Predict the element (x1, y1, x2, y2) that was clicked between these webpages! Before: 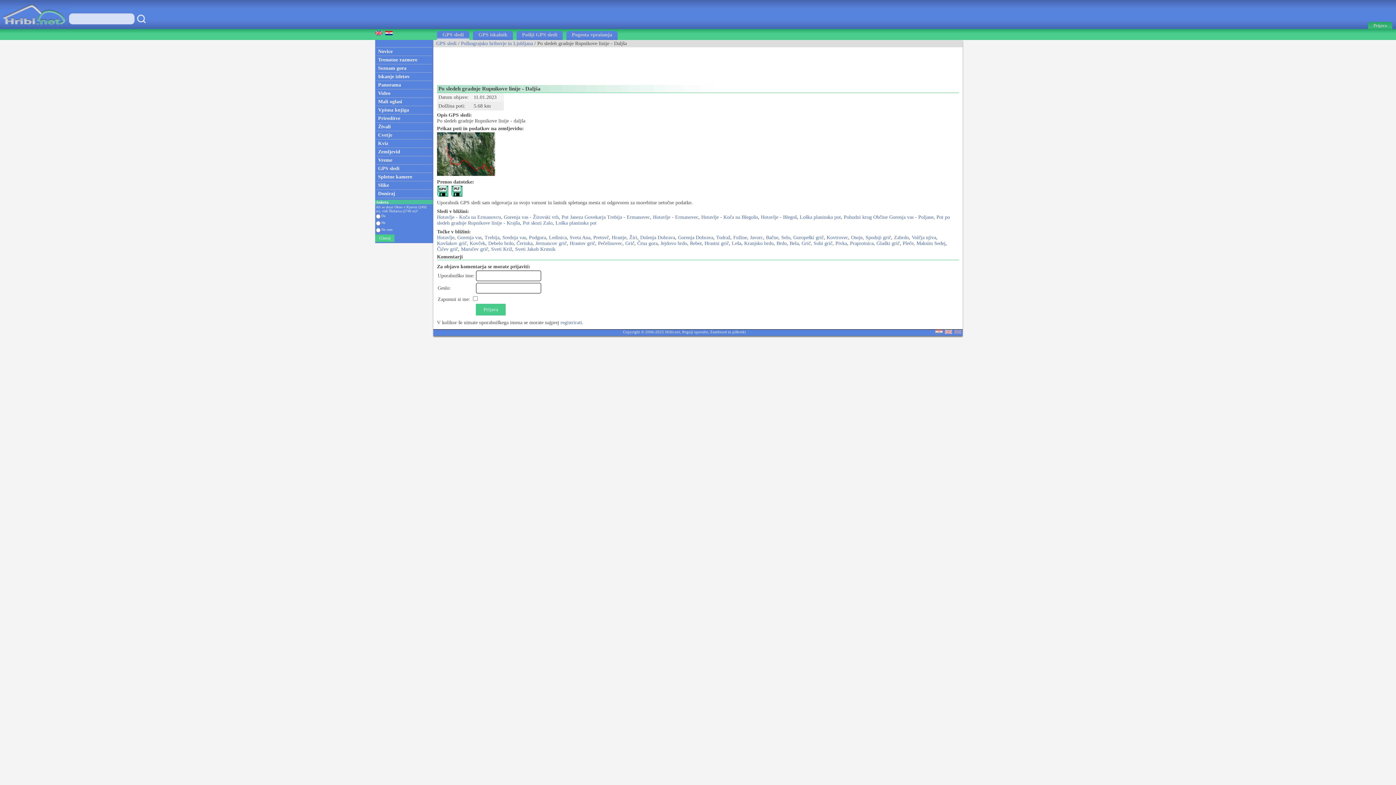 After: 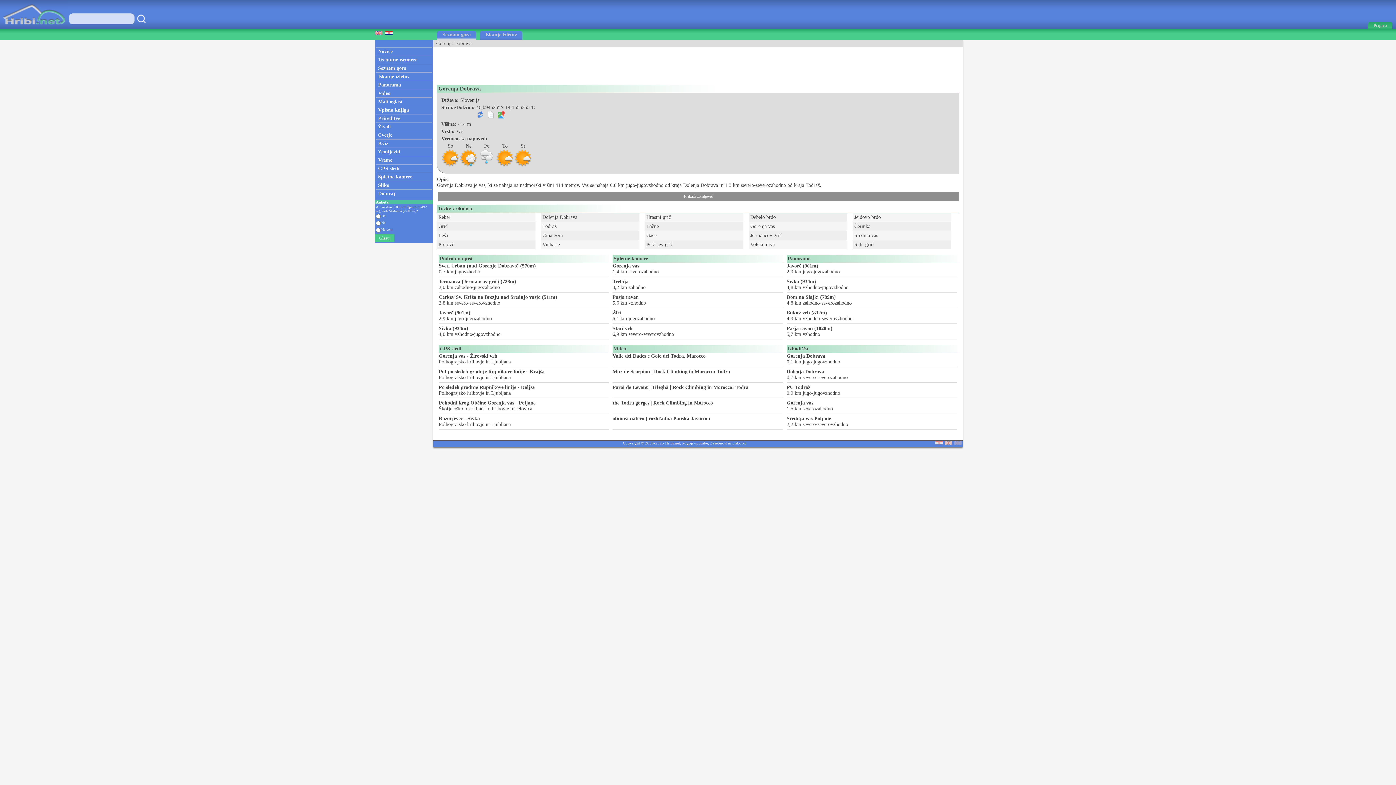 Action: bbox: (678, 234, 713, 240) label: Gorenja Dobrava